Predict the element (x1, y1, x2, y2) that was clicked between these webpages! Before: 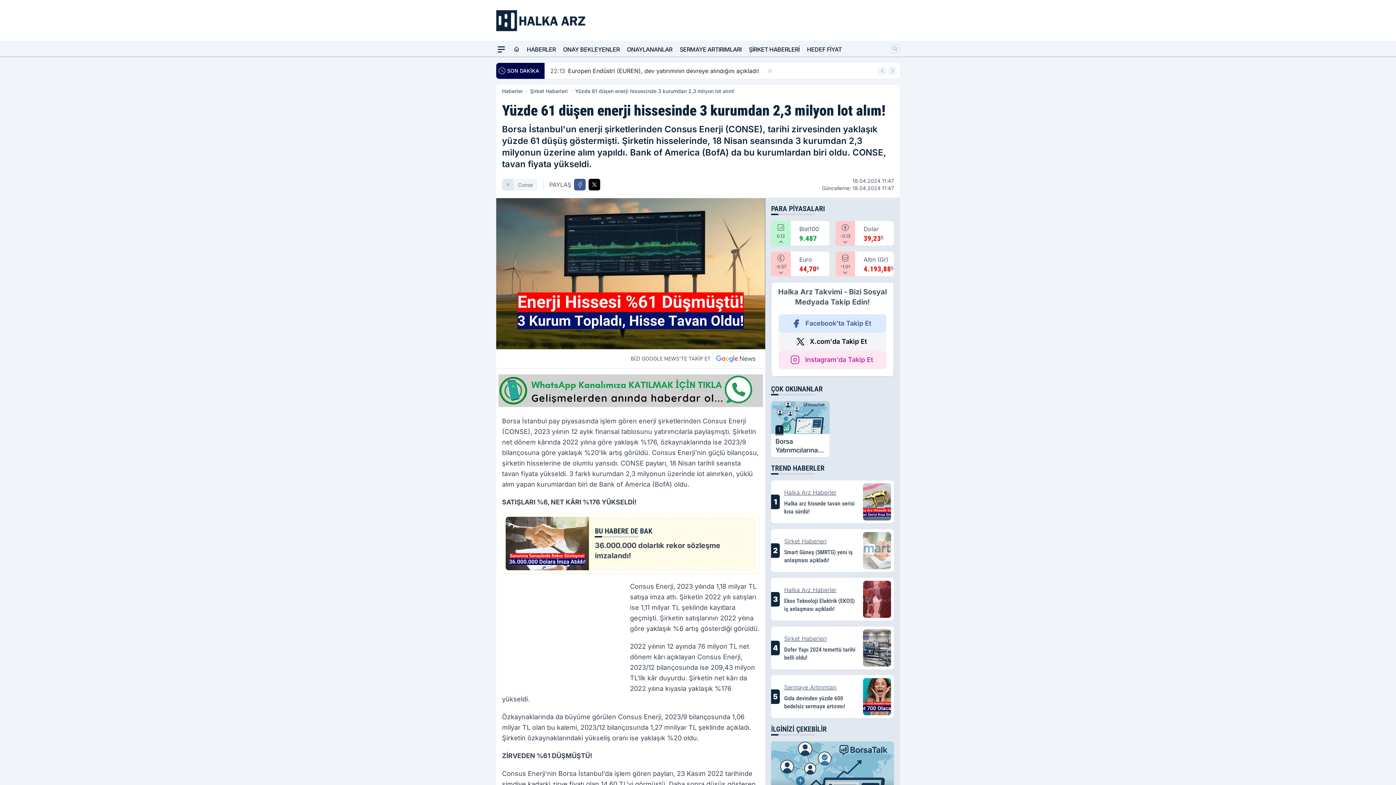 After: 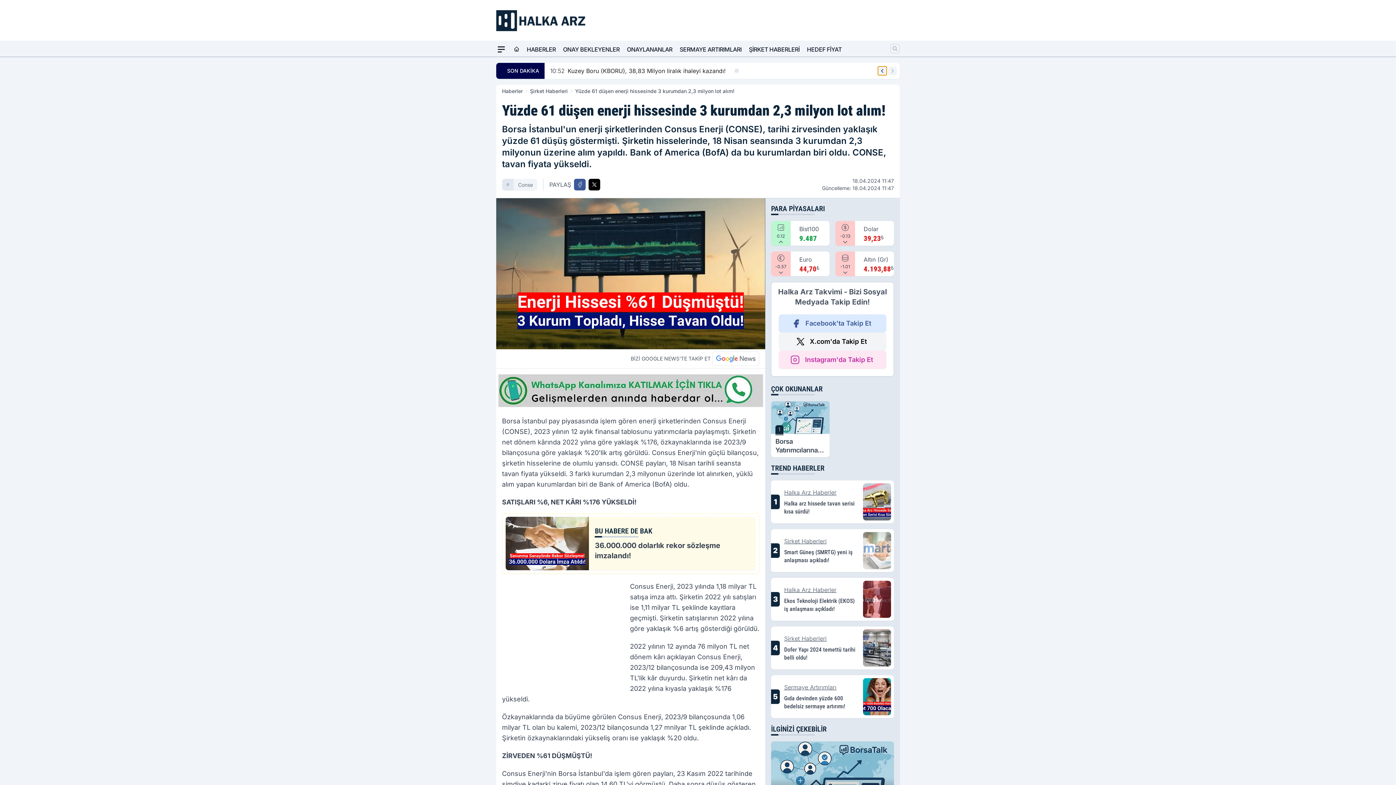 Action: bbox: (878, 66, 886, 75) label: Önceki Haber